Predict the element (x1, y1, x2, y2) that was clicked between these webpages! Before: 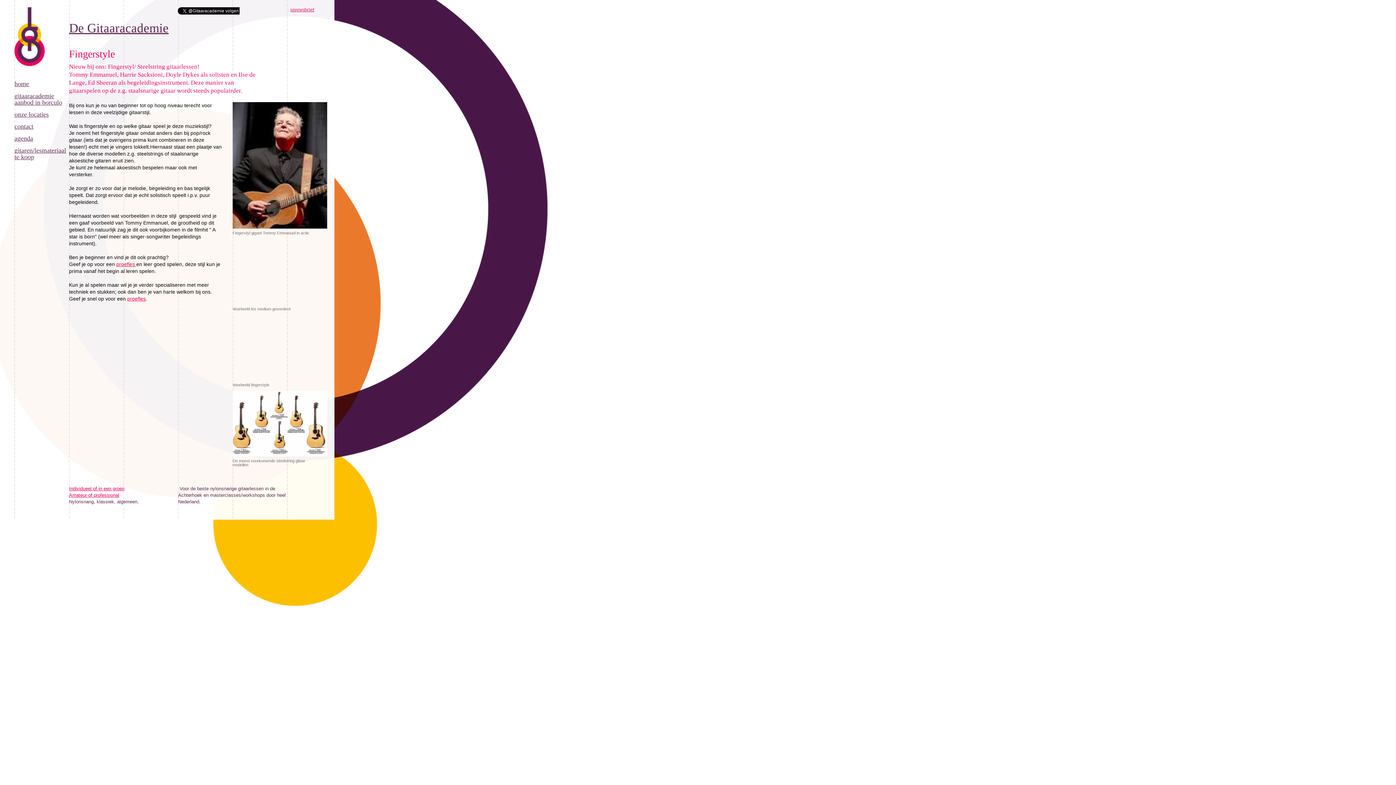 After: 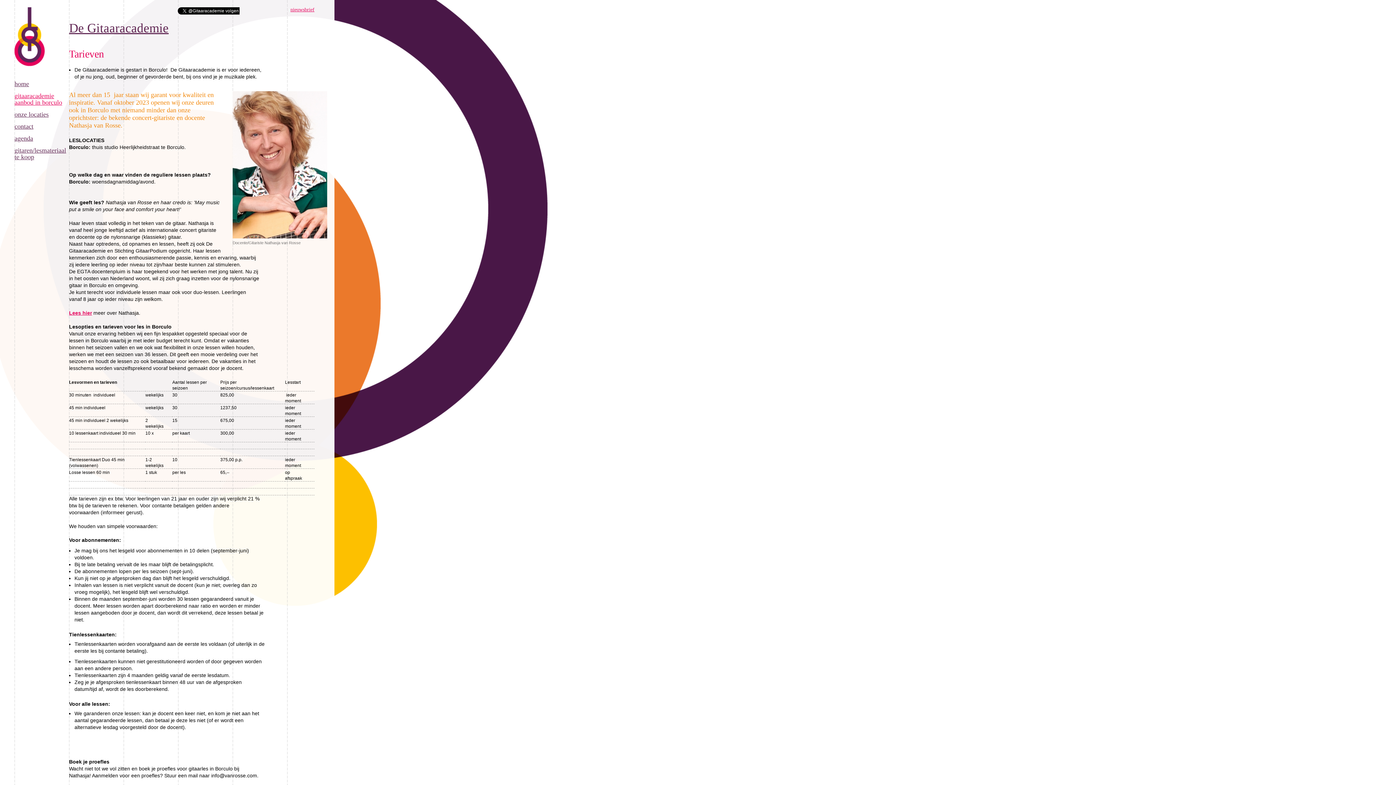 Action: label: gitaaracademie aanbod in borculo bbox: (14, 92, 62, 106)